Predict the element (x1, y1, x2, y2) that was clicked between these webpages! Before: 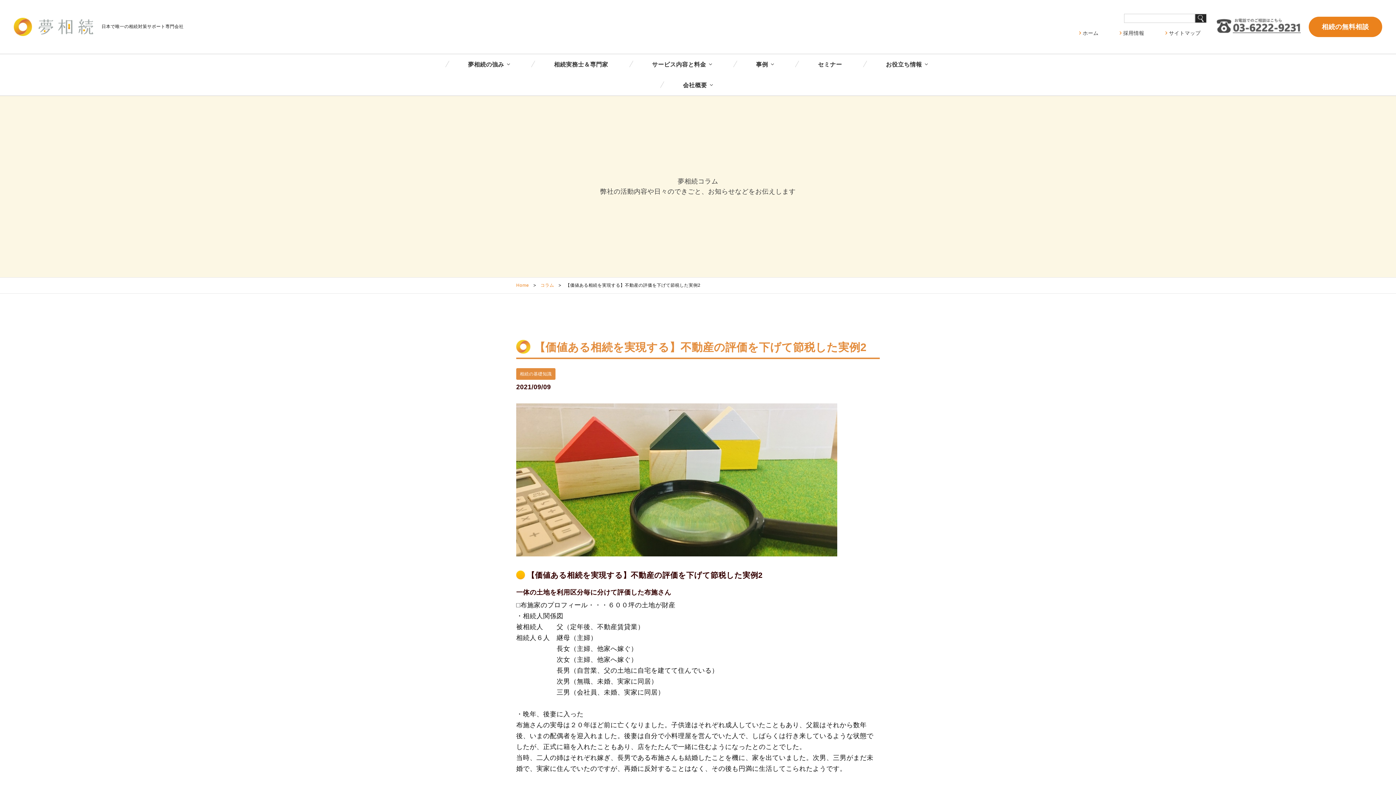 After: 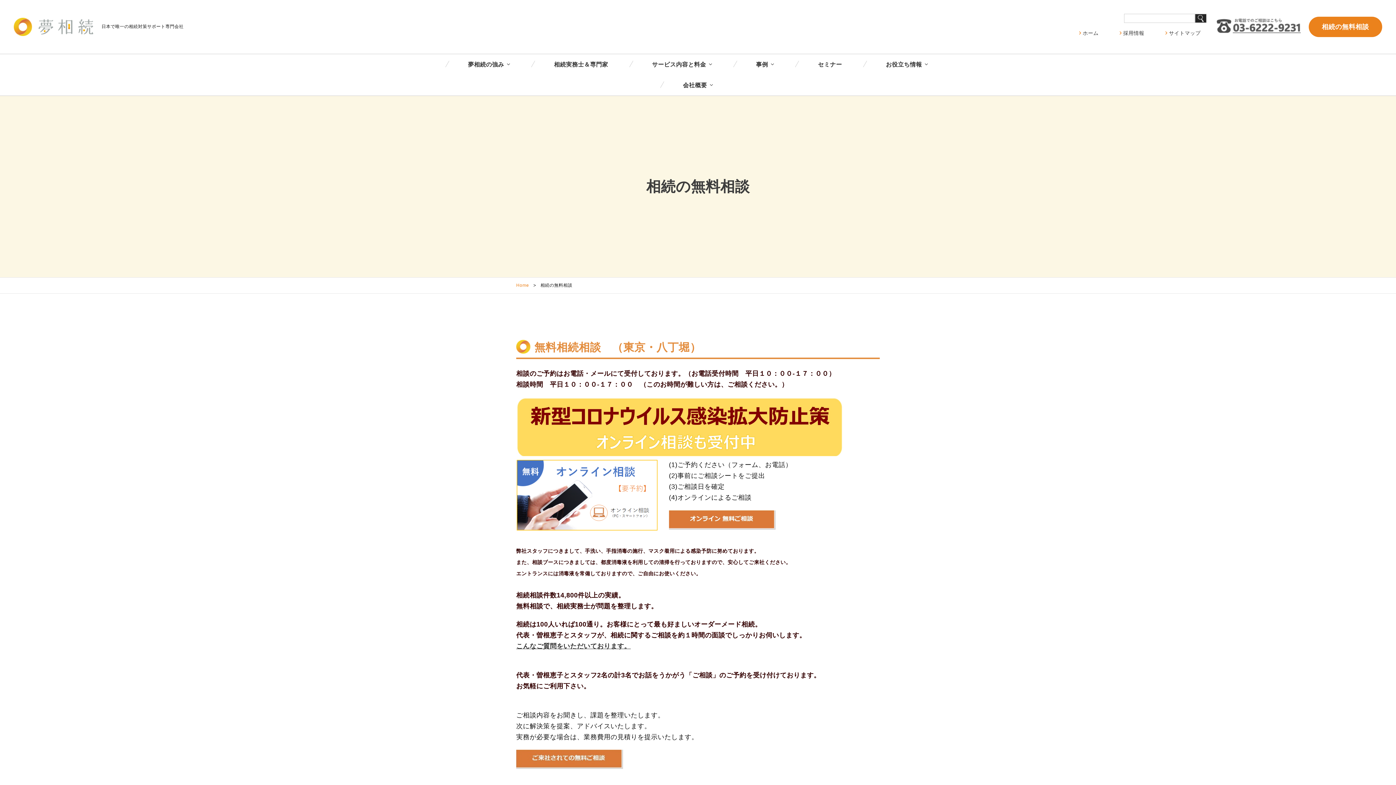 Action: label: 相続の無料相談 bbox: (1309, 16, 1382, 37)